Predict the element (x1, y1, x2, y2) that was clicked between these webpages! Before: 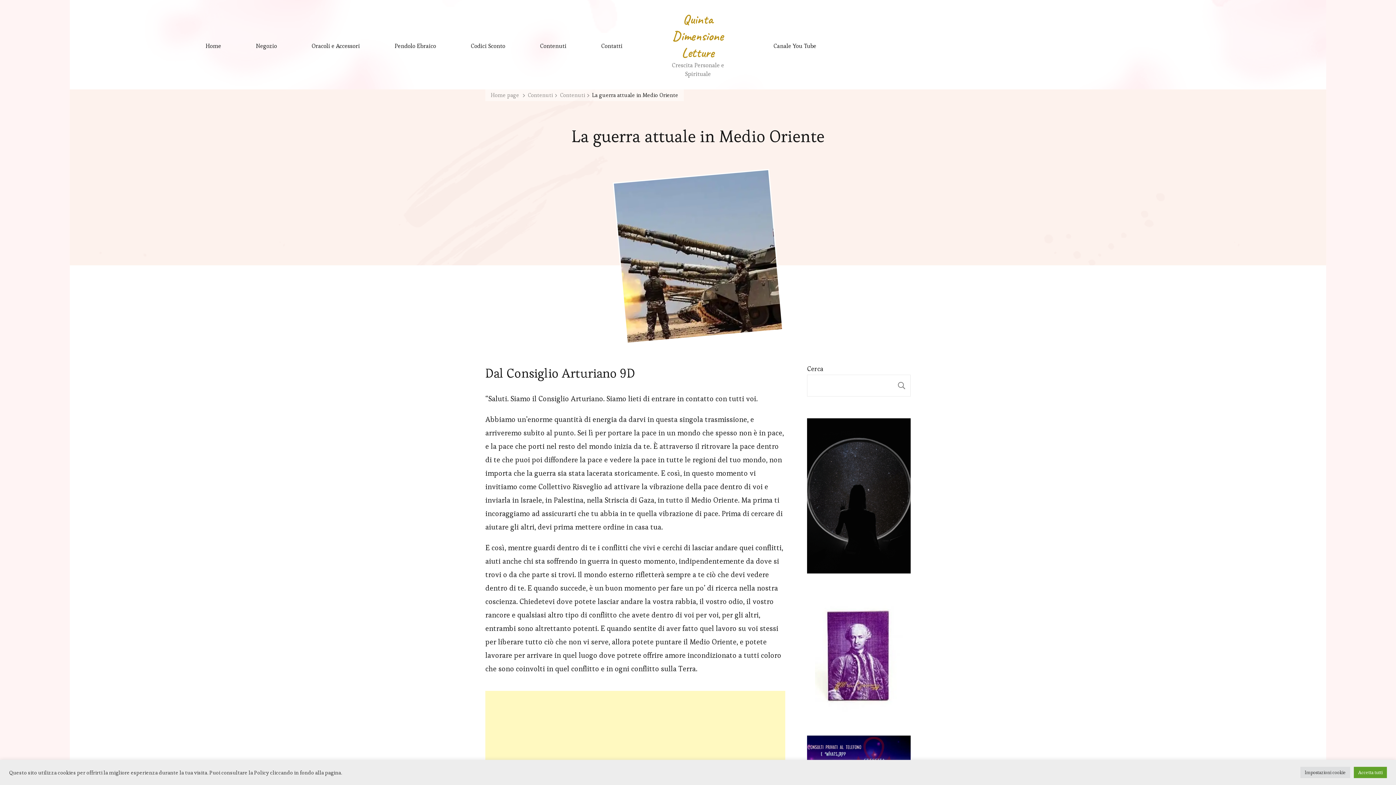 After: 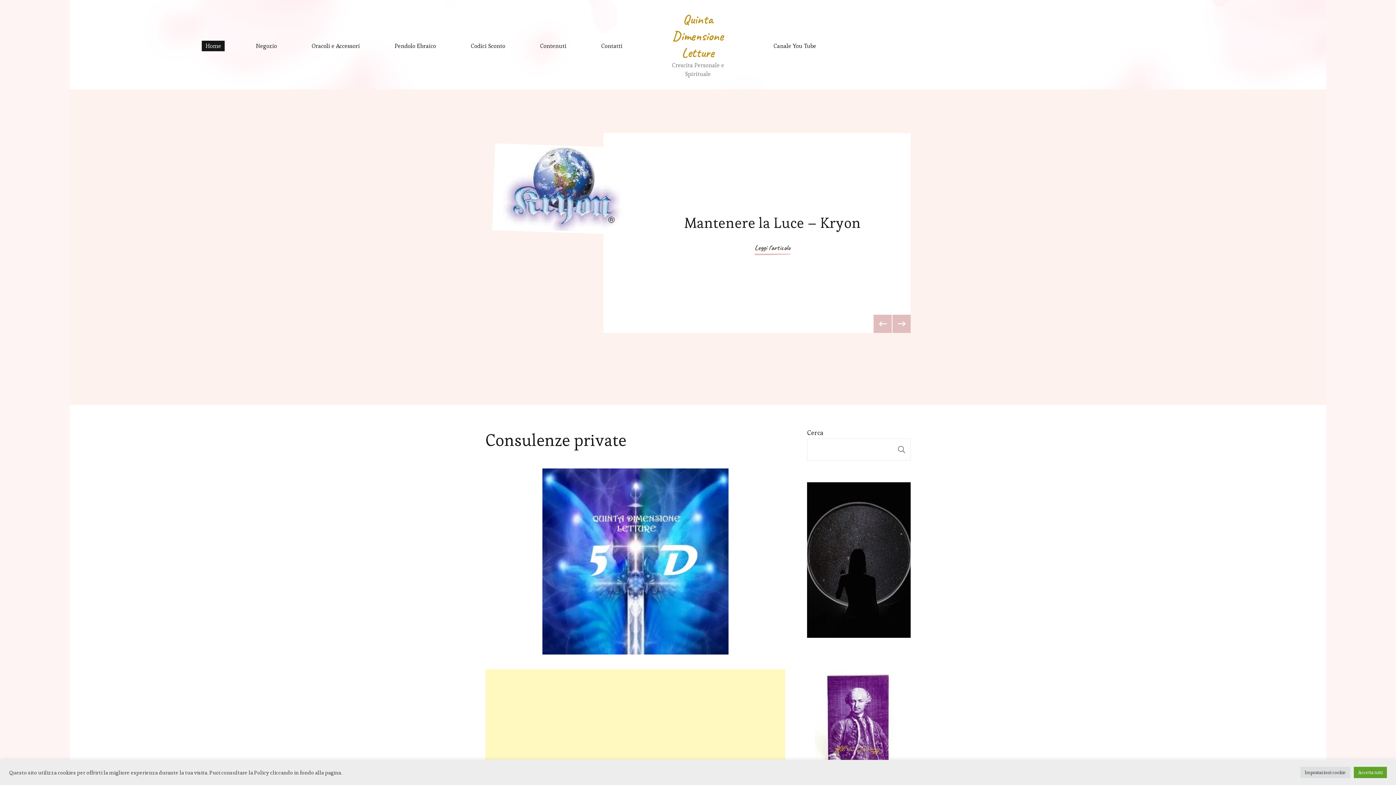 Action: bbox: (201, 40, 224, 51) label: Home